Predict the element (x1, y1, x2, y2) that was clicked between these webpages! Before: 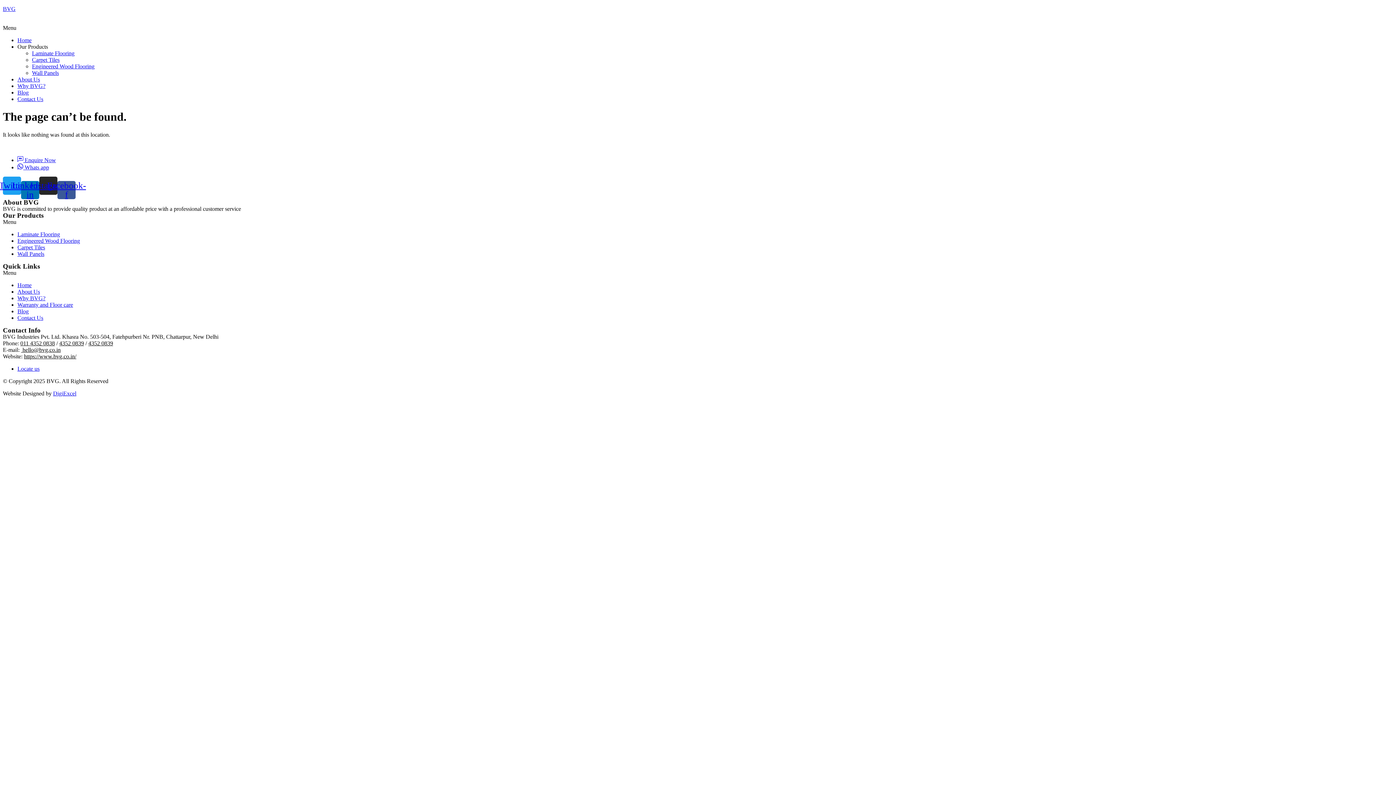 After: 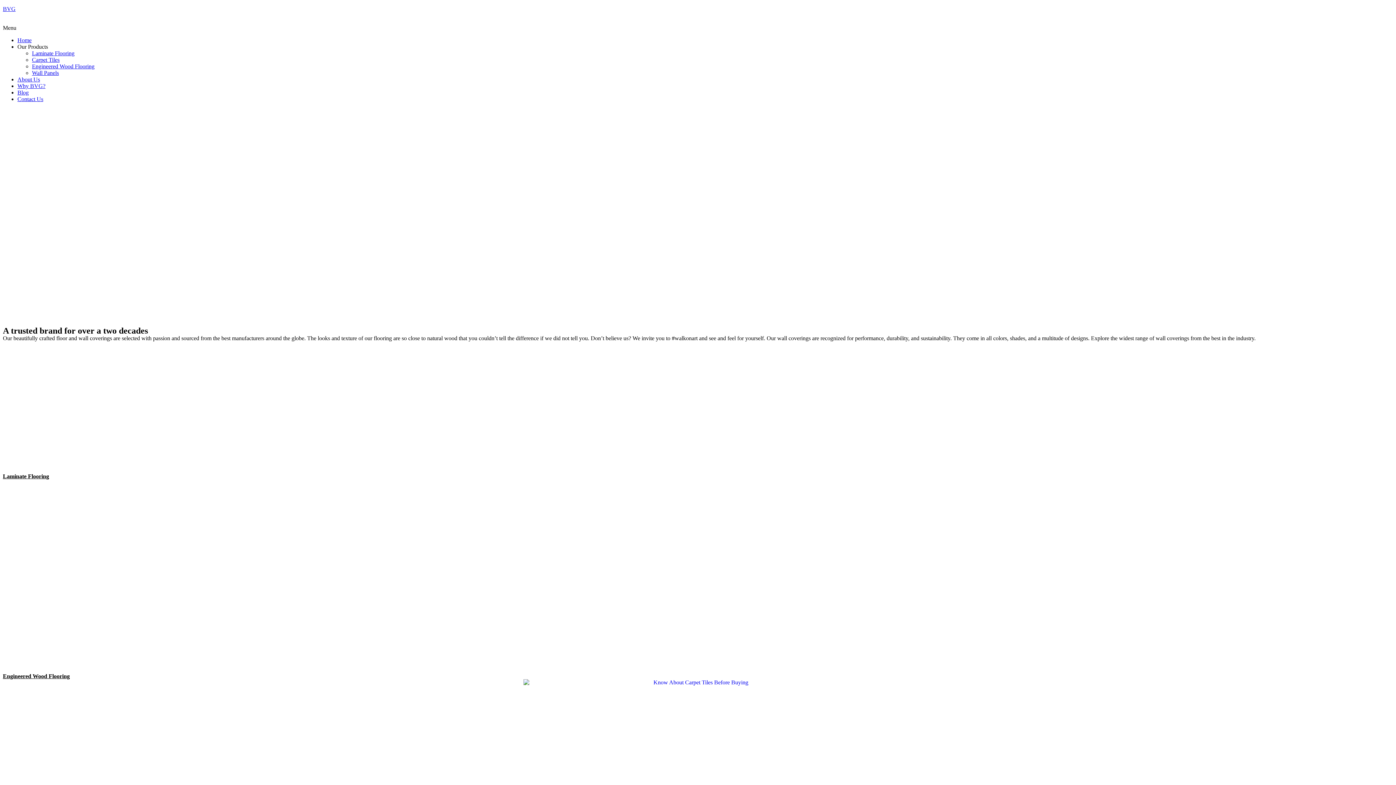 Action: label: BVG bbox: (2, 5, 15, 12)